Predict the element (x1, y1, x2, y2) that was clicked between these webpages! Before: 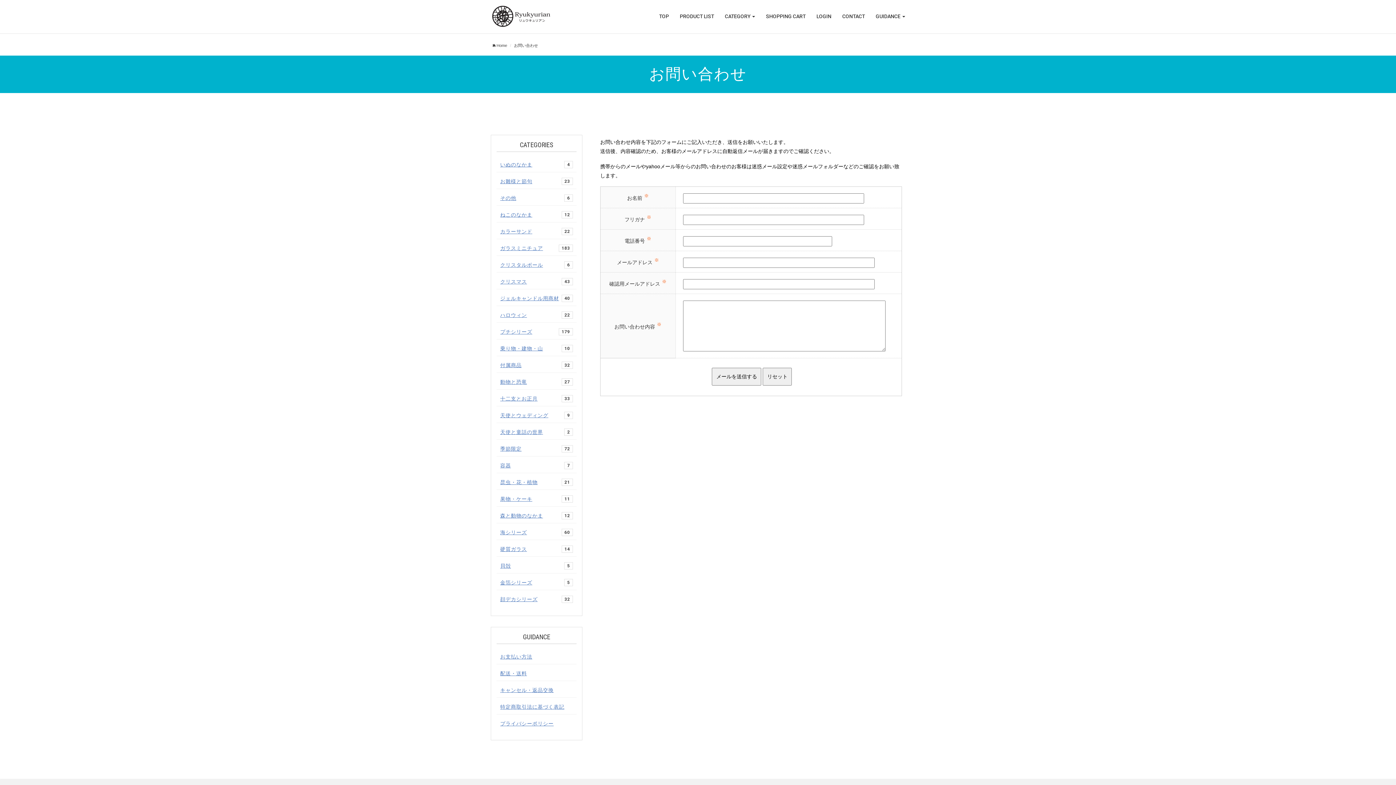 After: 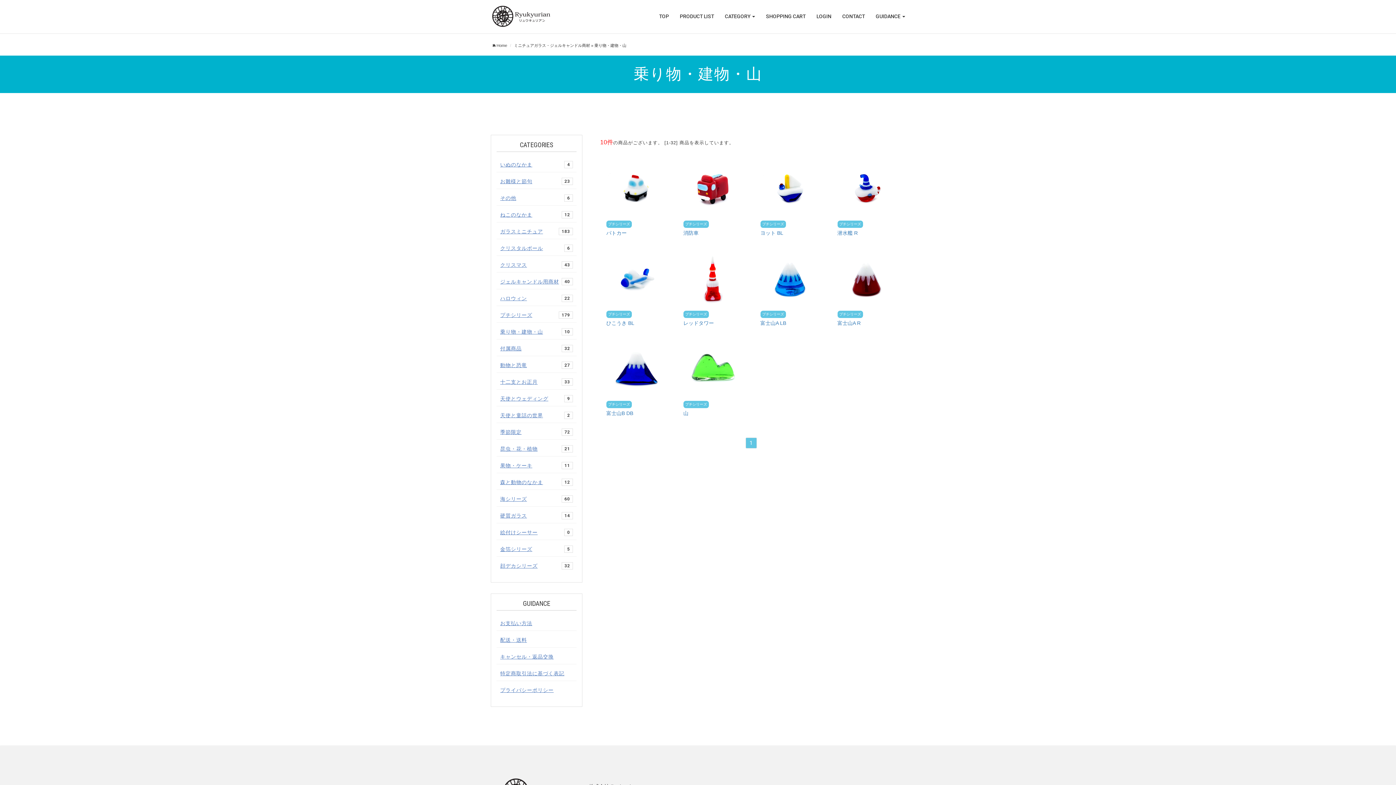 Action: label: 乗り物・建物・山 bbox: (500, 345, 543, 351)